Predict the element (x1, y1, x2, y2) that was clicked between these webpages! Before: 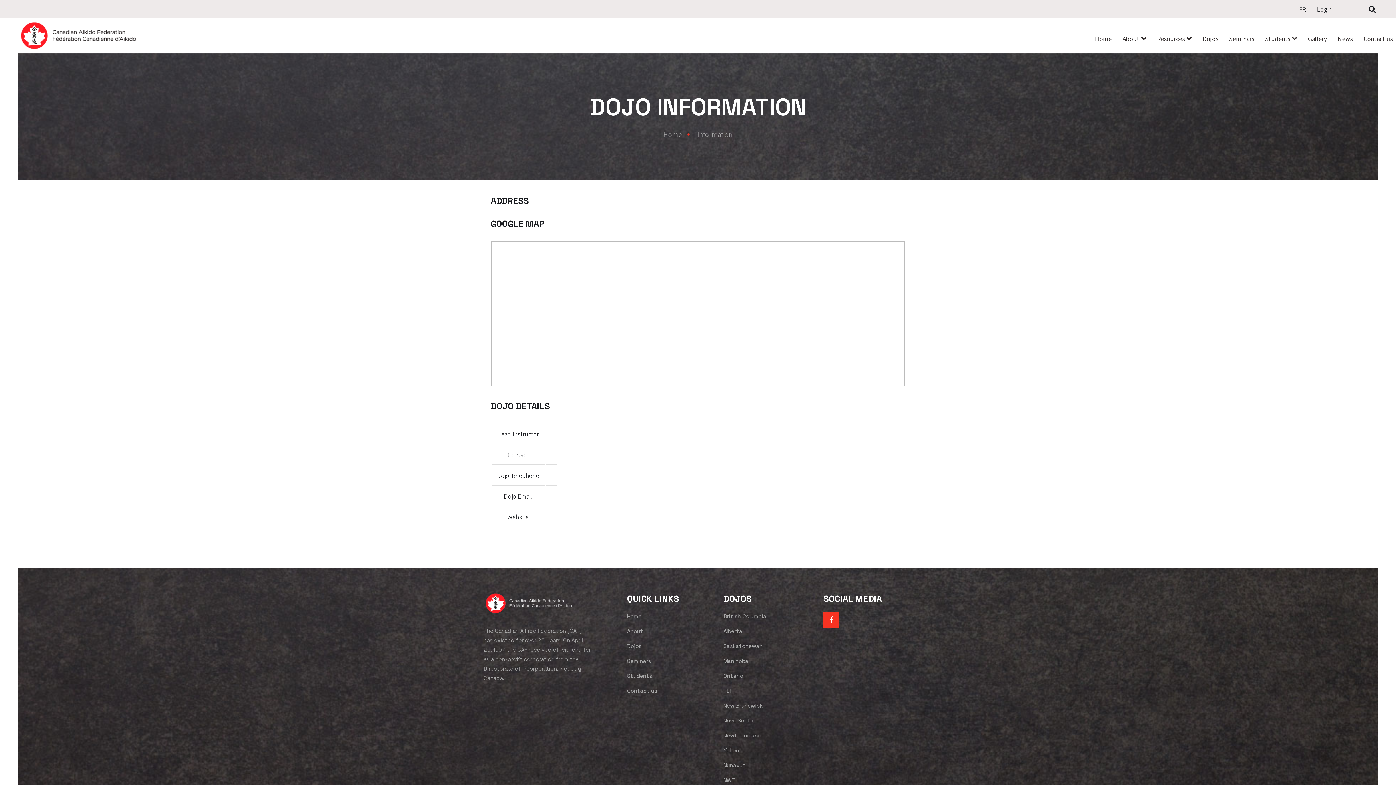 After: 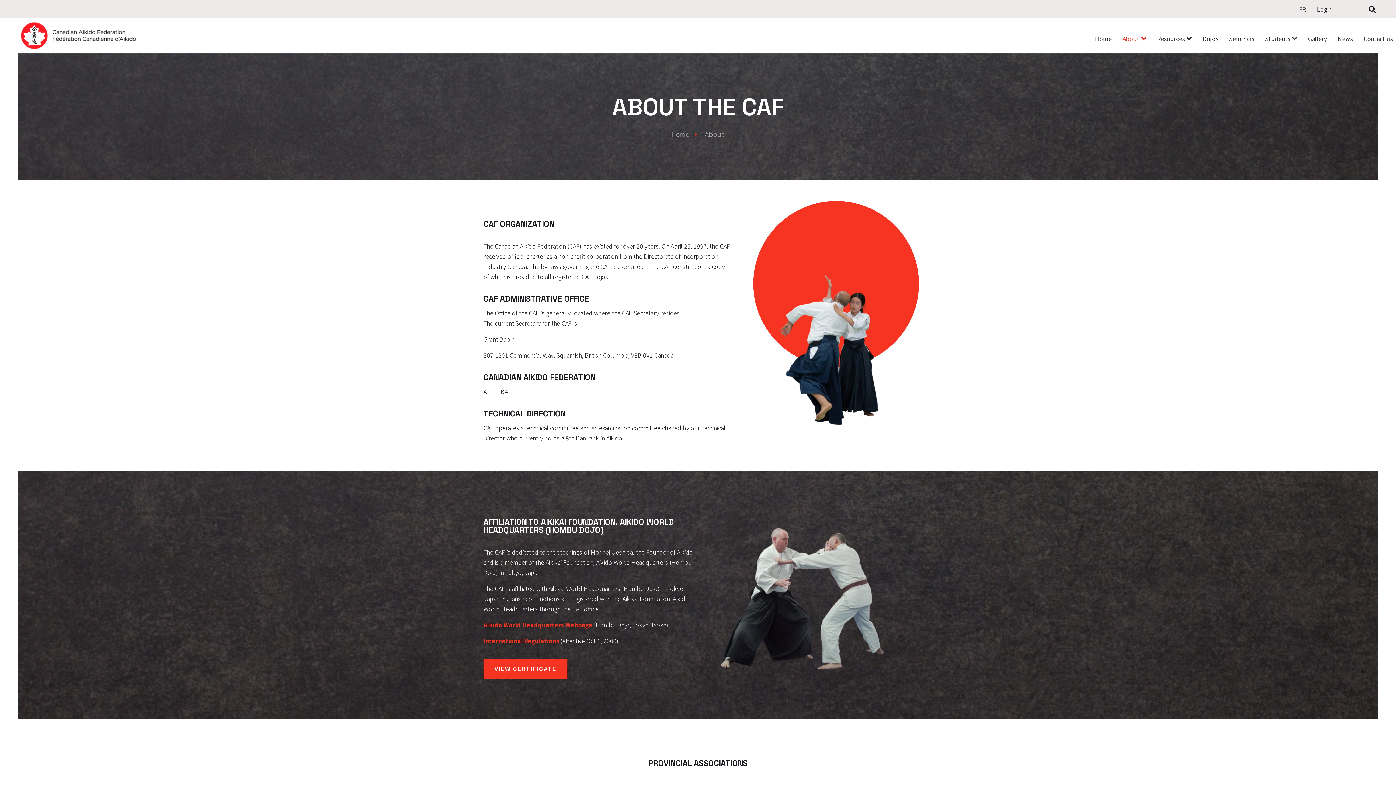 Action: label: About bbox: (1117, 24, 1151, 53)